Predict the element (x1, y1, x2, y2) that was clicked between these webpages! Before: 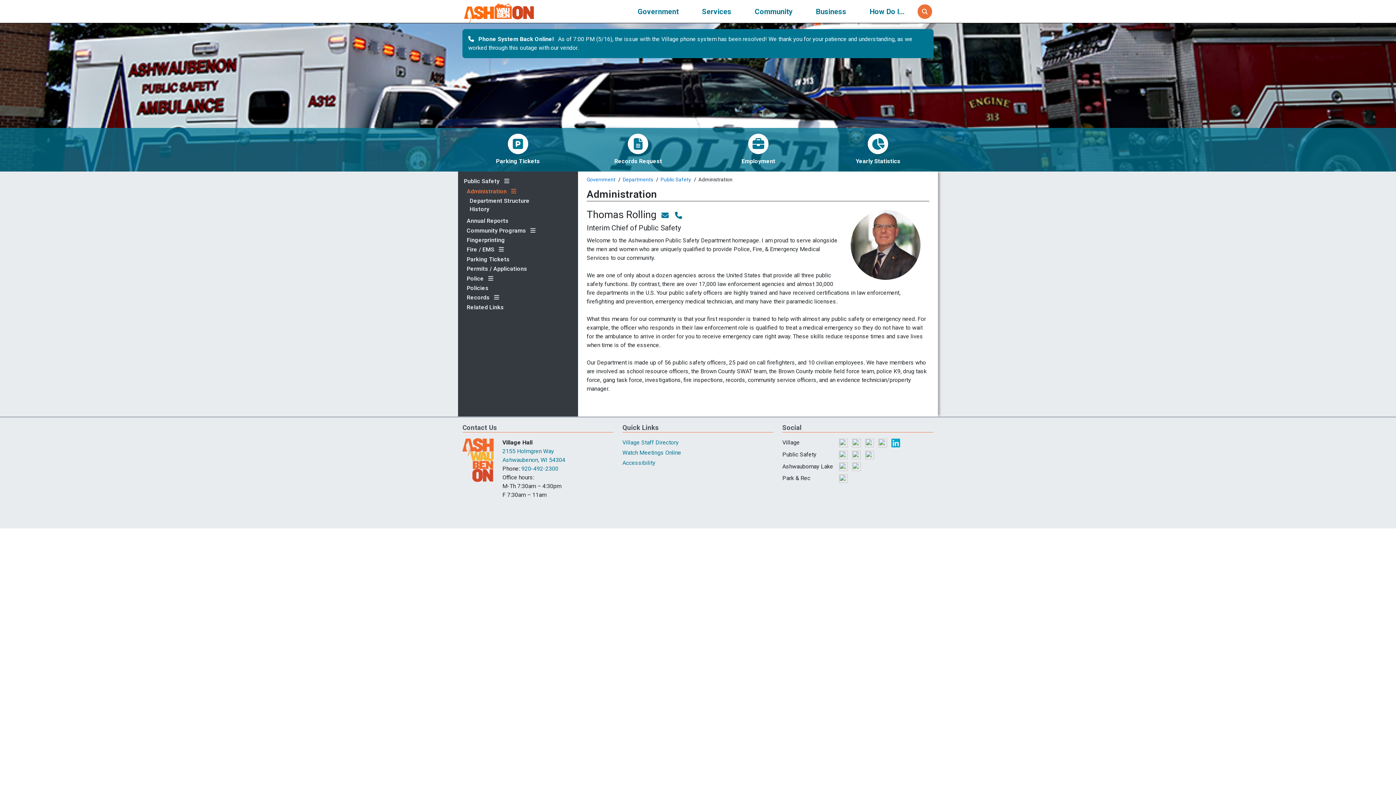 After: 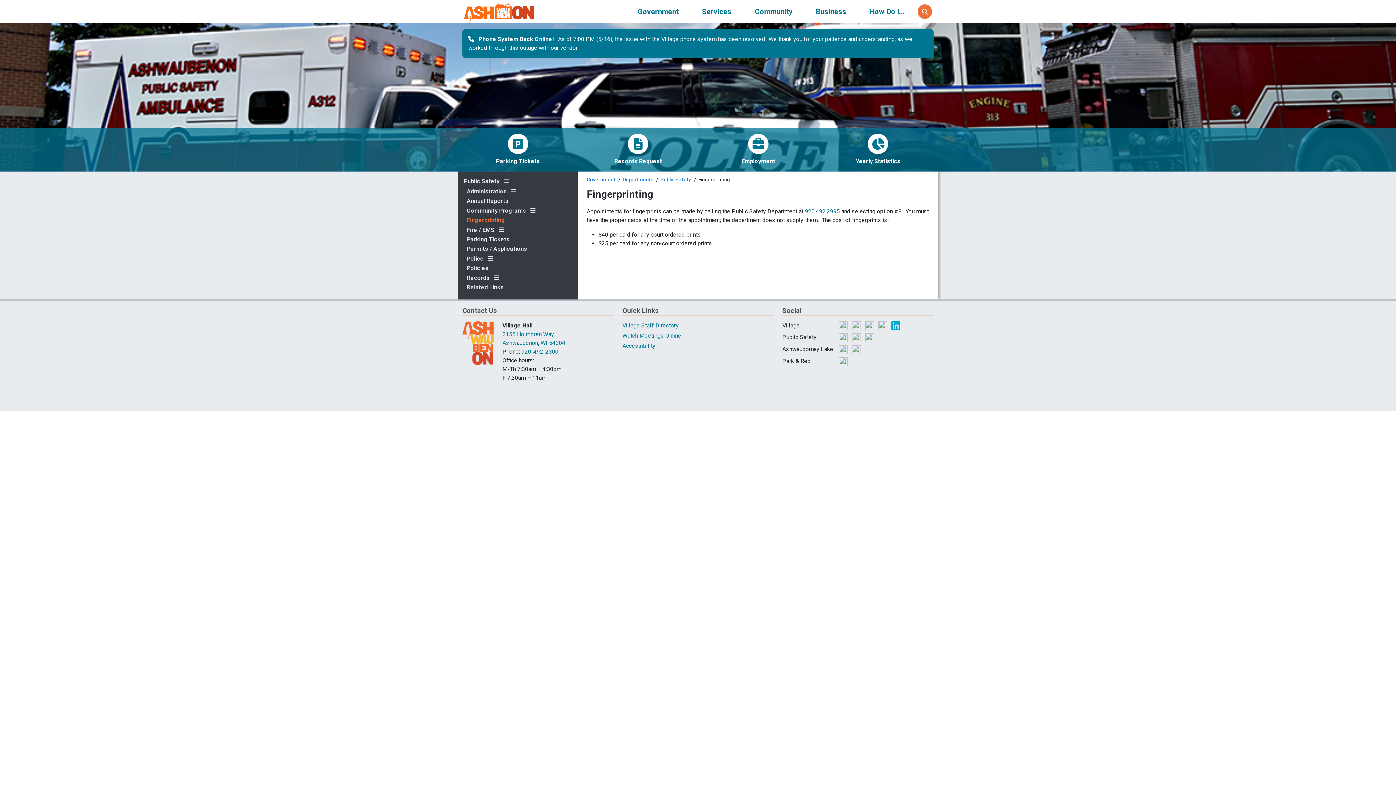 Action: bbox: (466, 237, 505, 243) label: Fingerprinting